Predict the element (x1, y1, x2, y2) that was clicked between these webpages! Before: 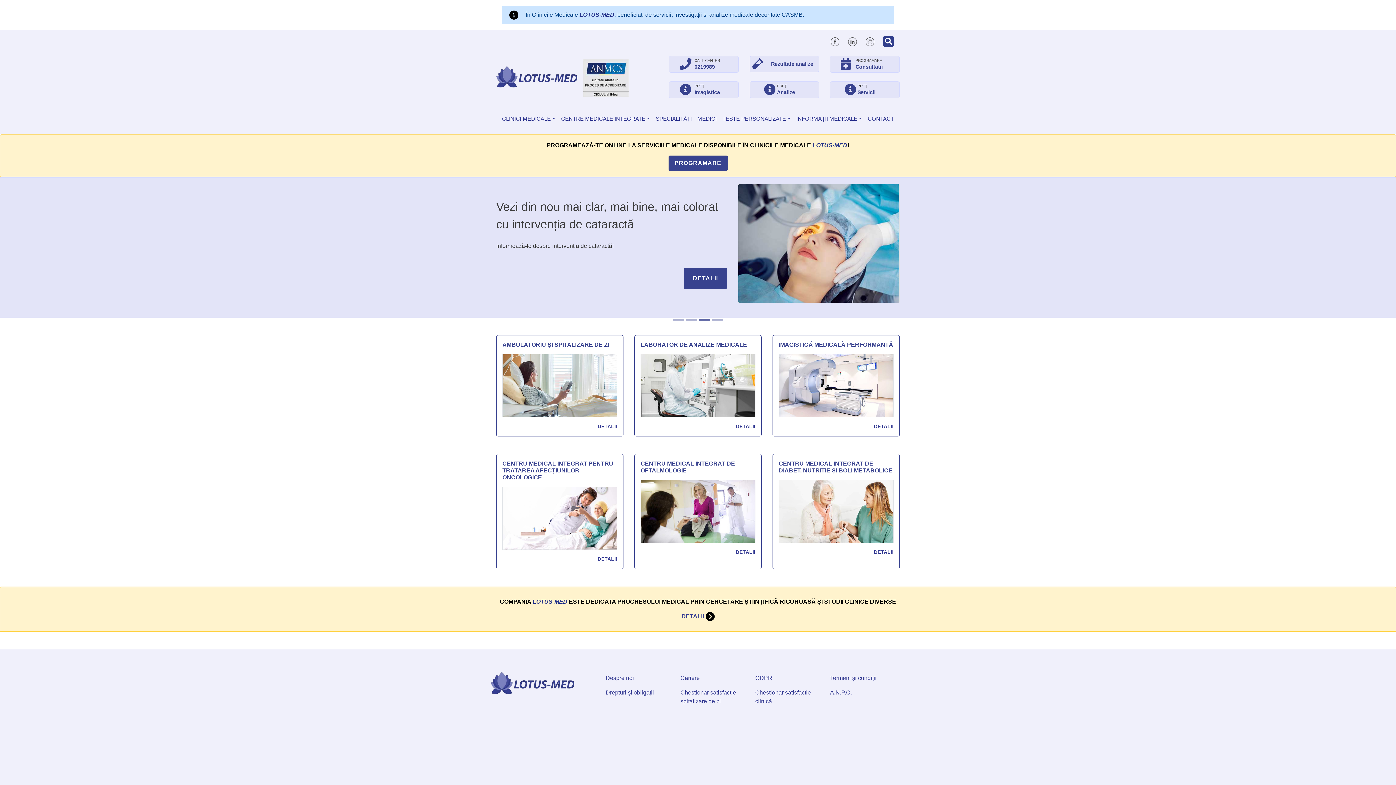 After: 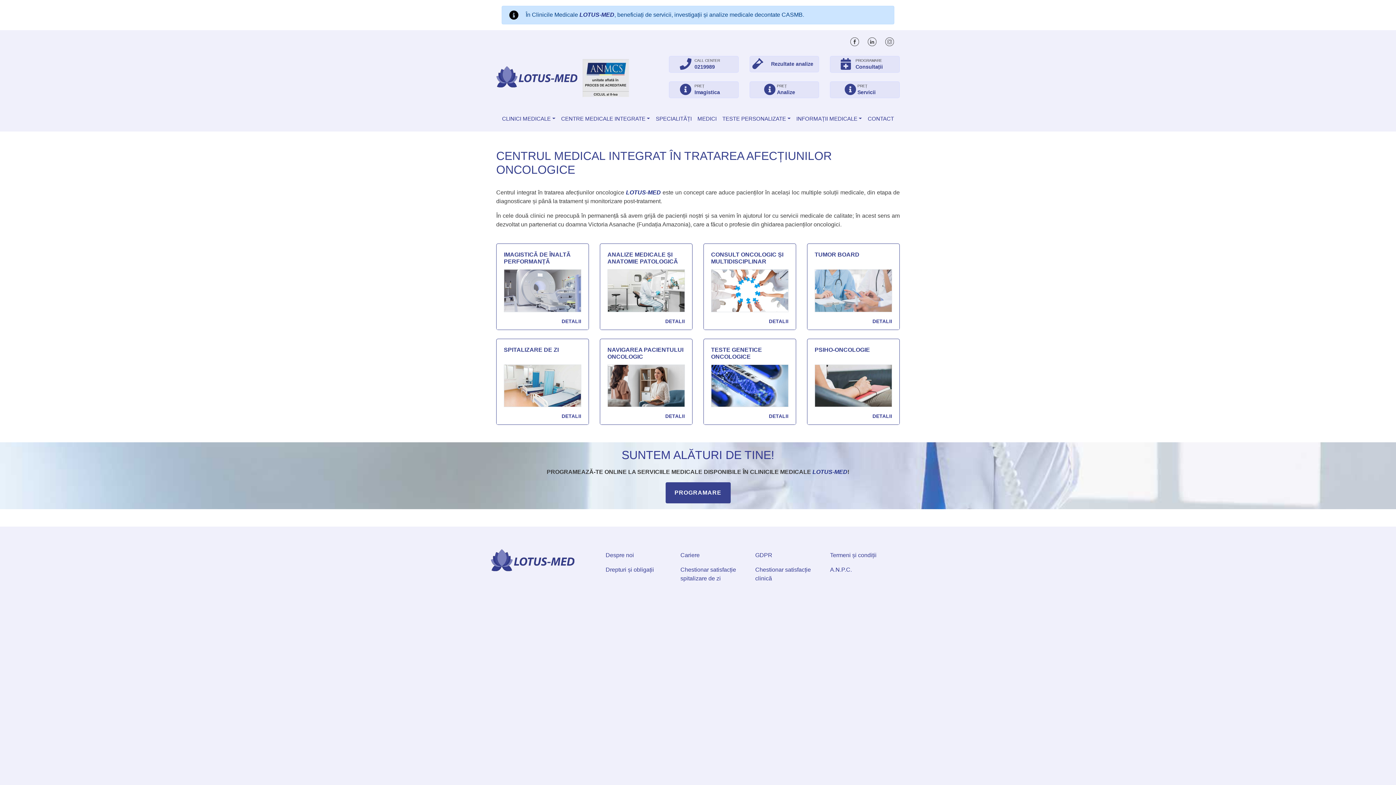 Action: bbox: (597, 556, 617, 562) label: DETALII